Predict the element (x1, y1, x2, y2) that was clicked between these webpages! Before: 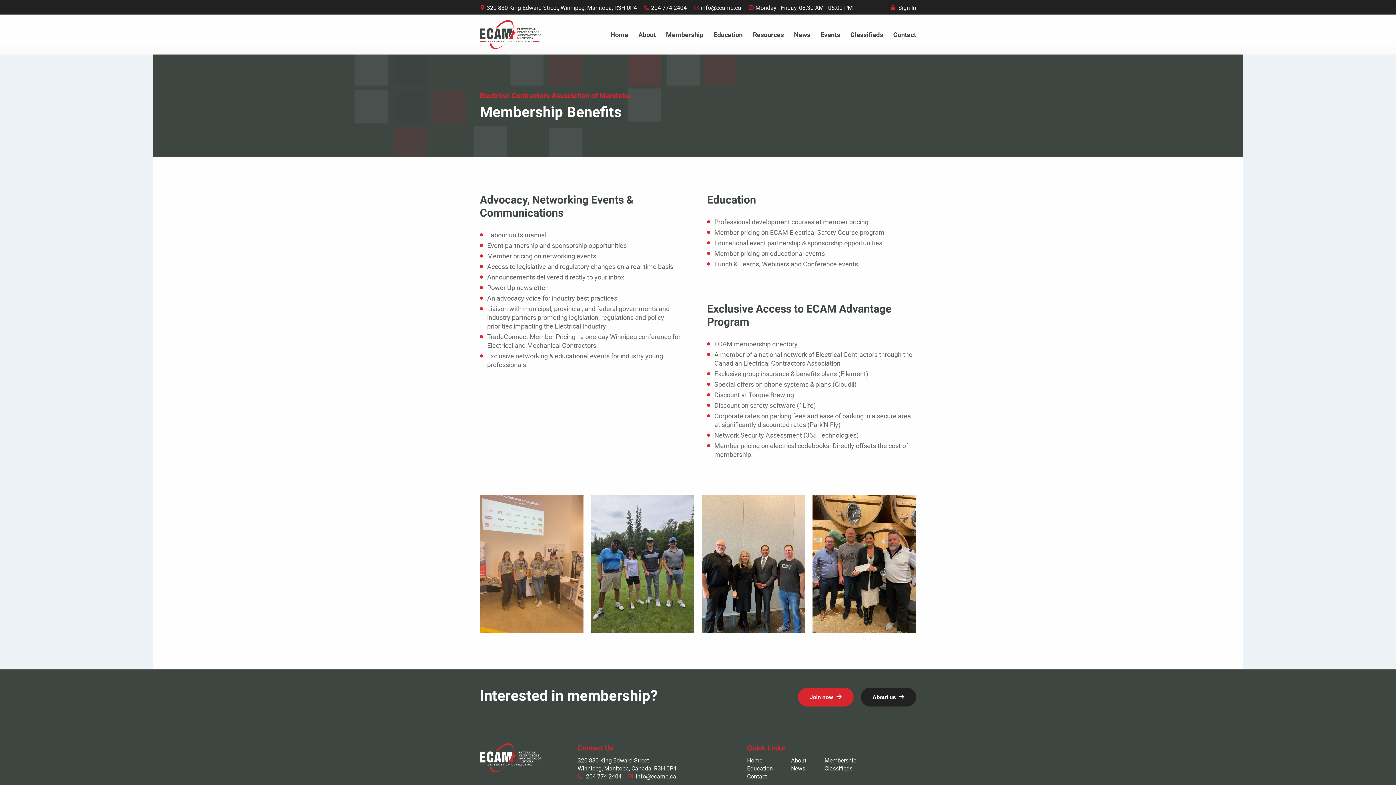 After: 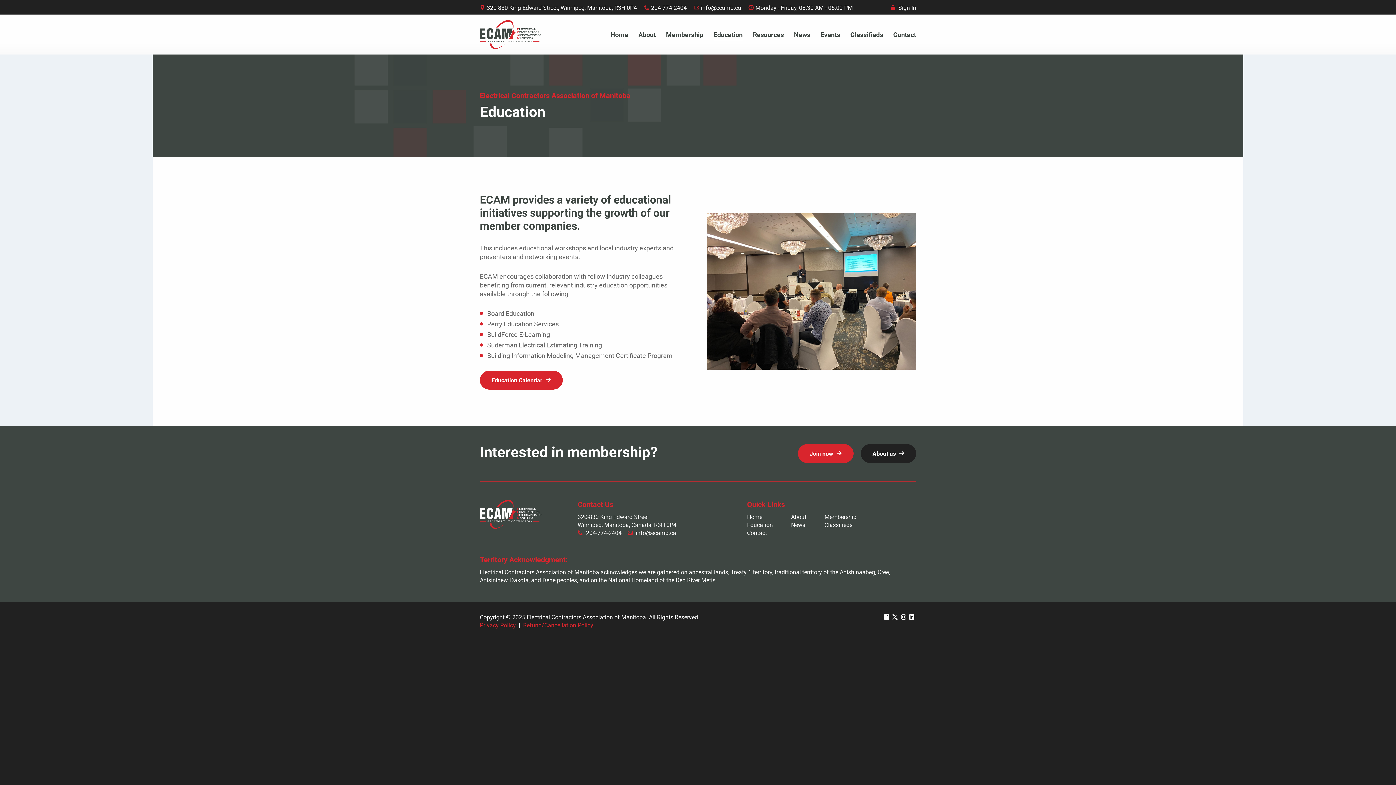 Action: label: Education bbox: (747, 764, 773, 772)